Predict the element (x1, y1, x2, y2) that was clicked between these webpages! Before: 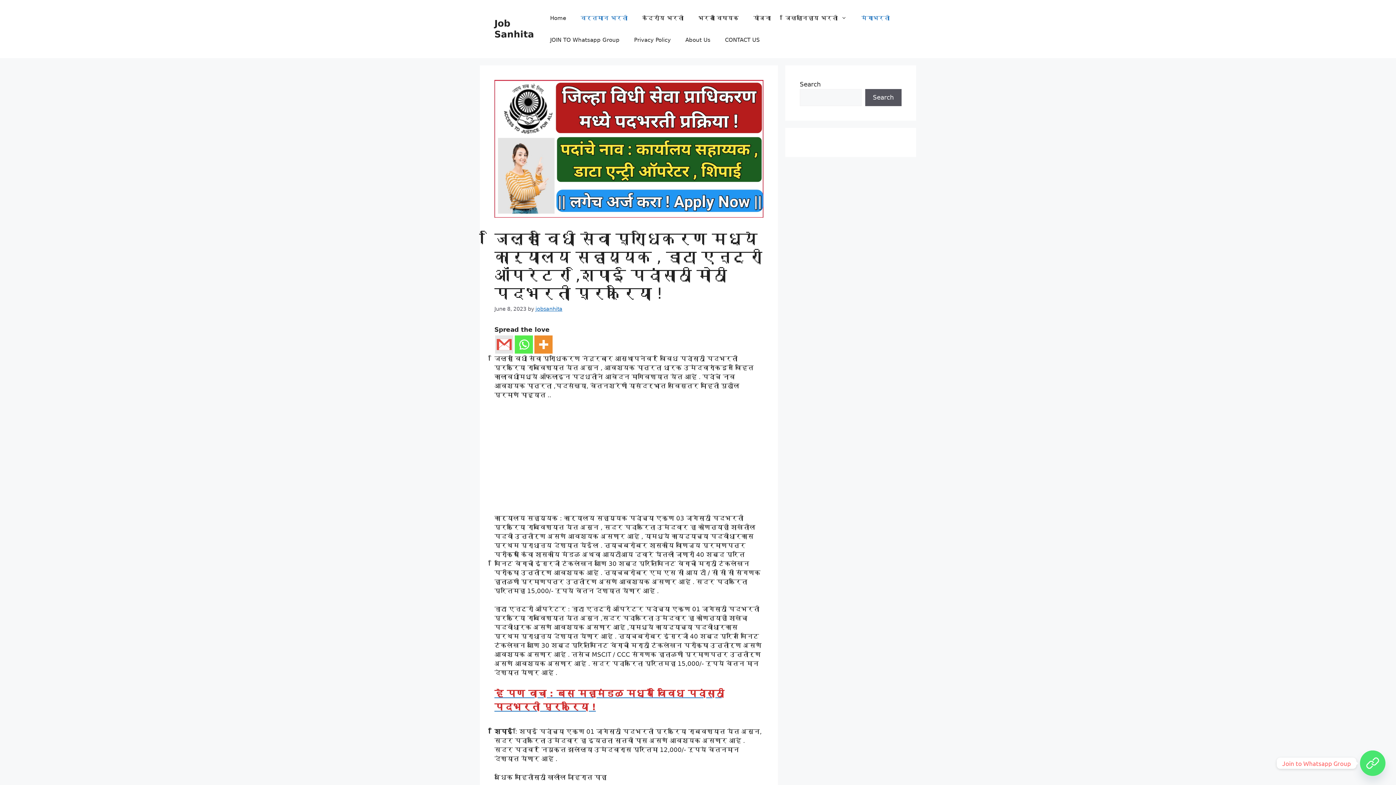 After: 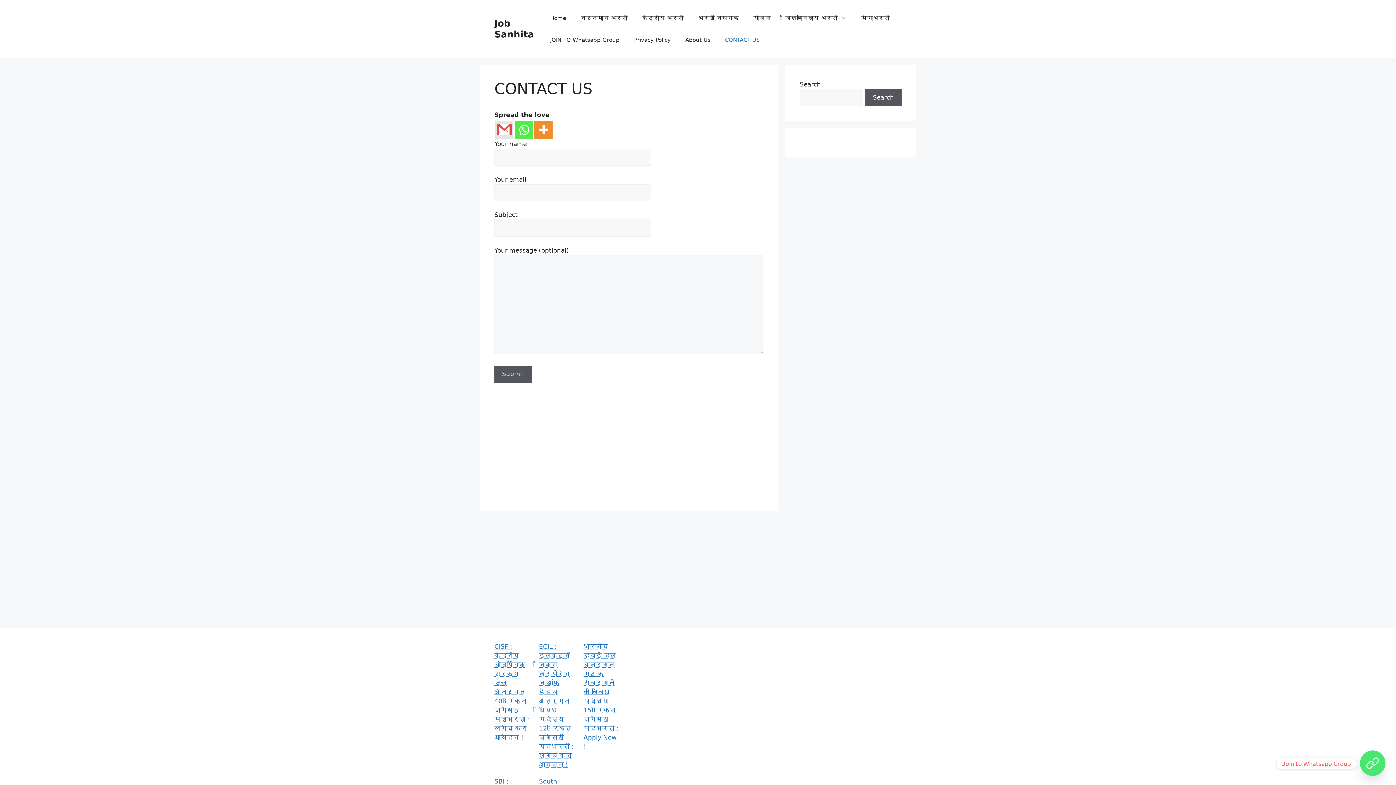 Action: label: CONTACT US bbox: (717, 29, 767, 50)